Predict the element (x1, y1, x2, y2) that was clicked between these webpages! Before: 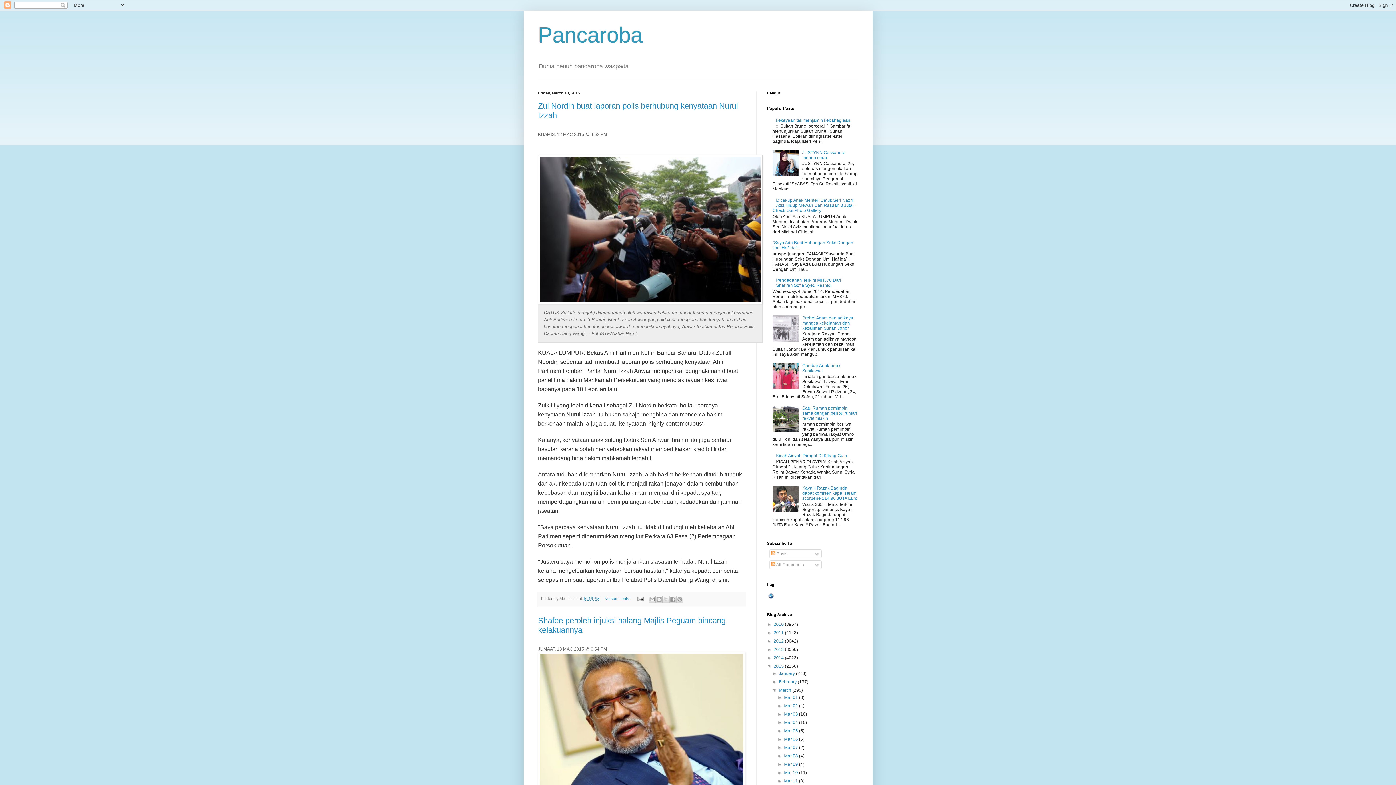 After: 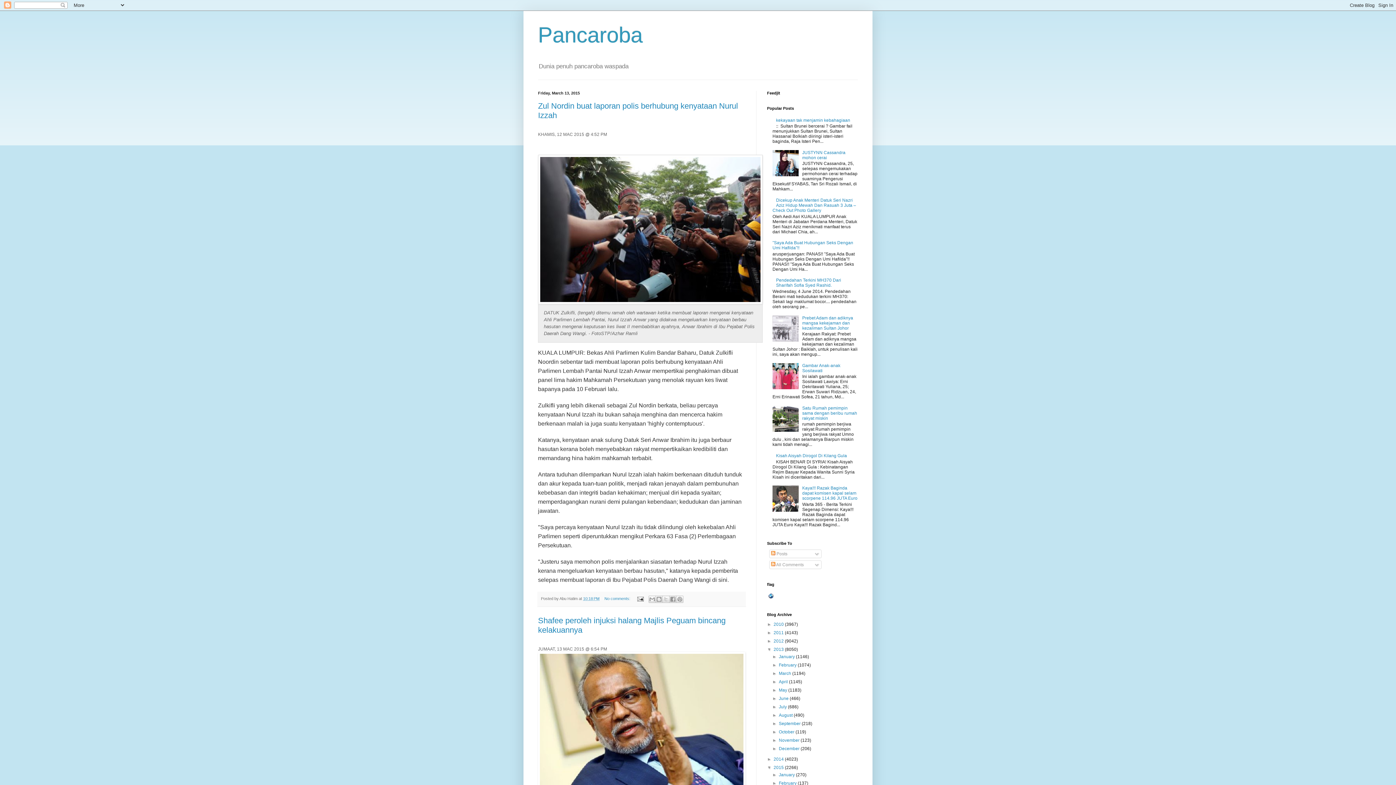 Action: label: ►   bbox: (767, 647, 773, 652)